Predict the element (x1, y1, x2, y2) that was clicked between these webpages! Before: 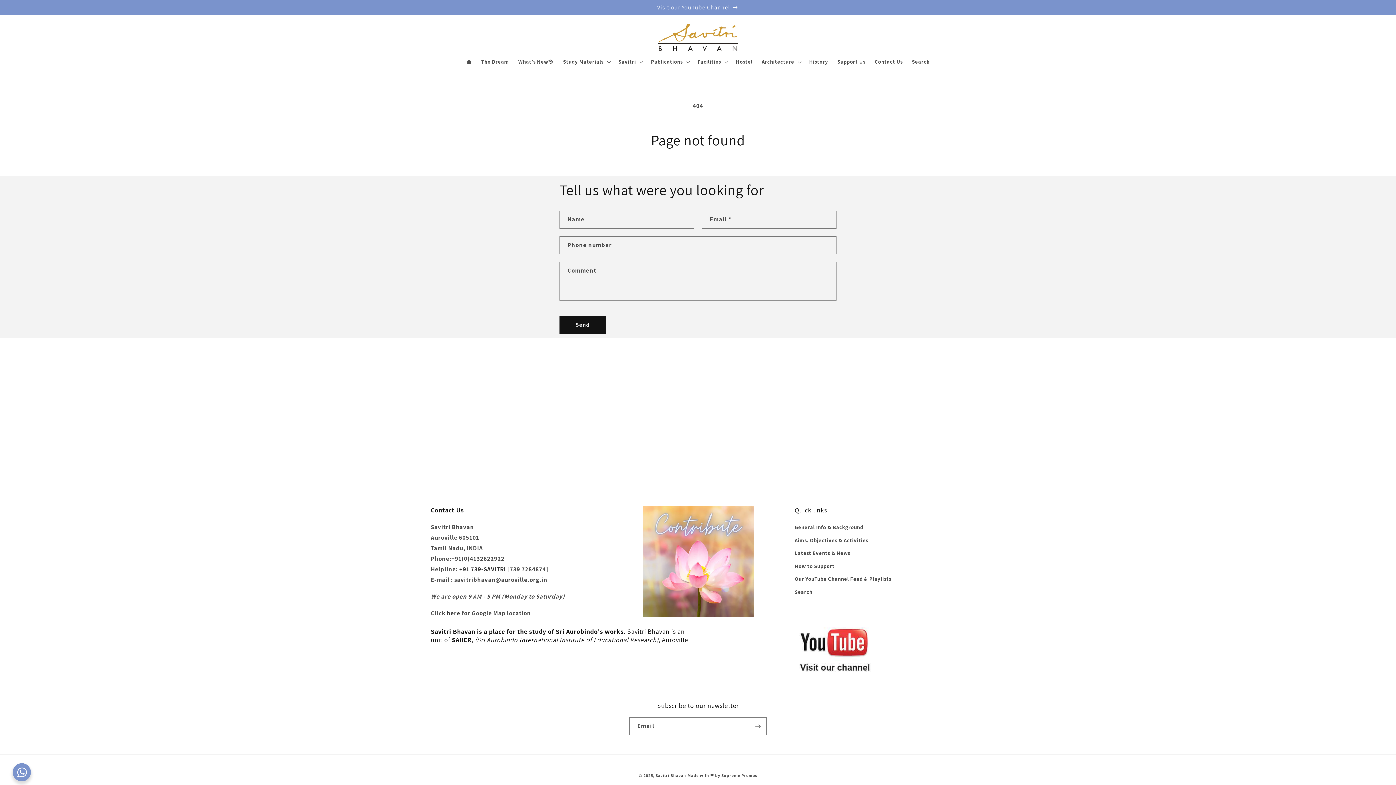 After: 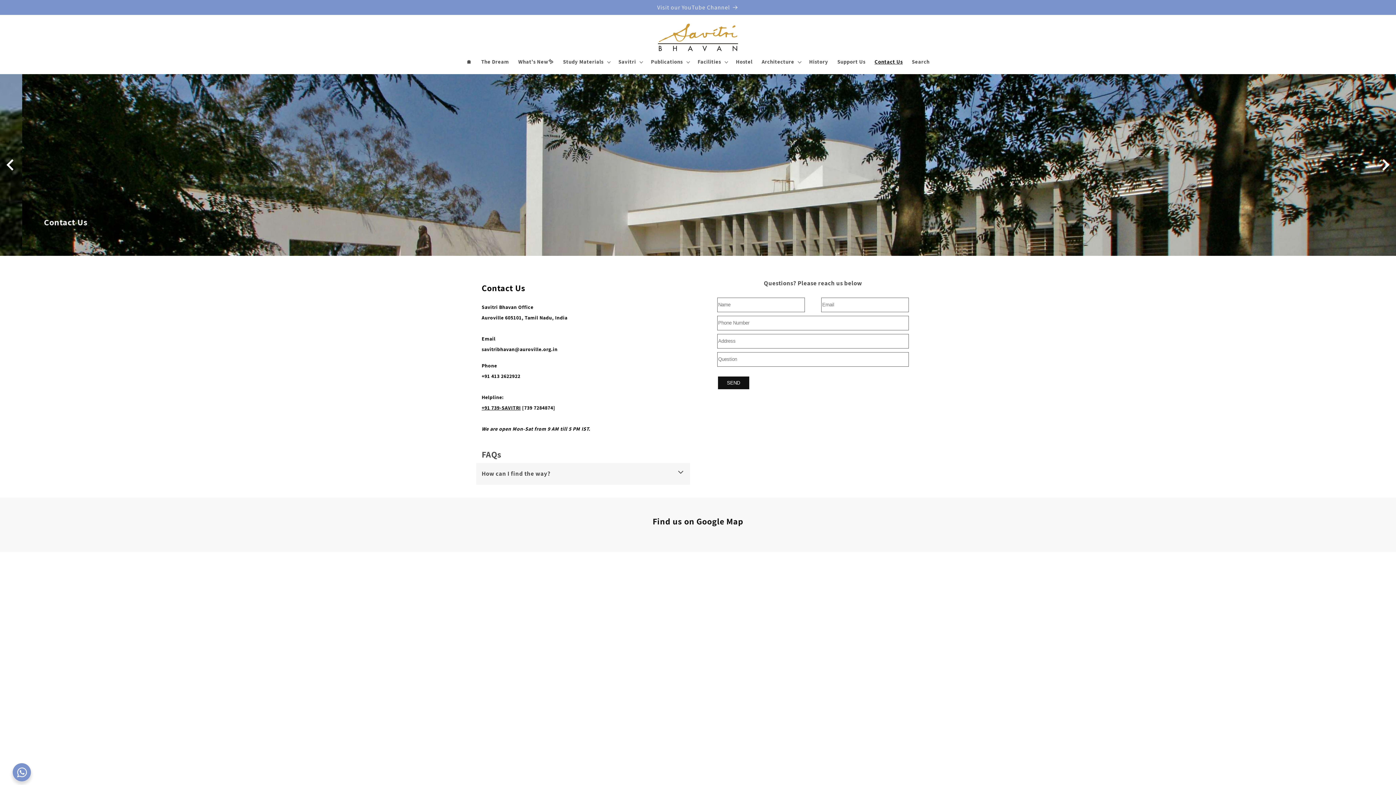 Action: bbox: (870, 54, 907, 69) label: Contact Us